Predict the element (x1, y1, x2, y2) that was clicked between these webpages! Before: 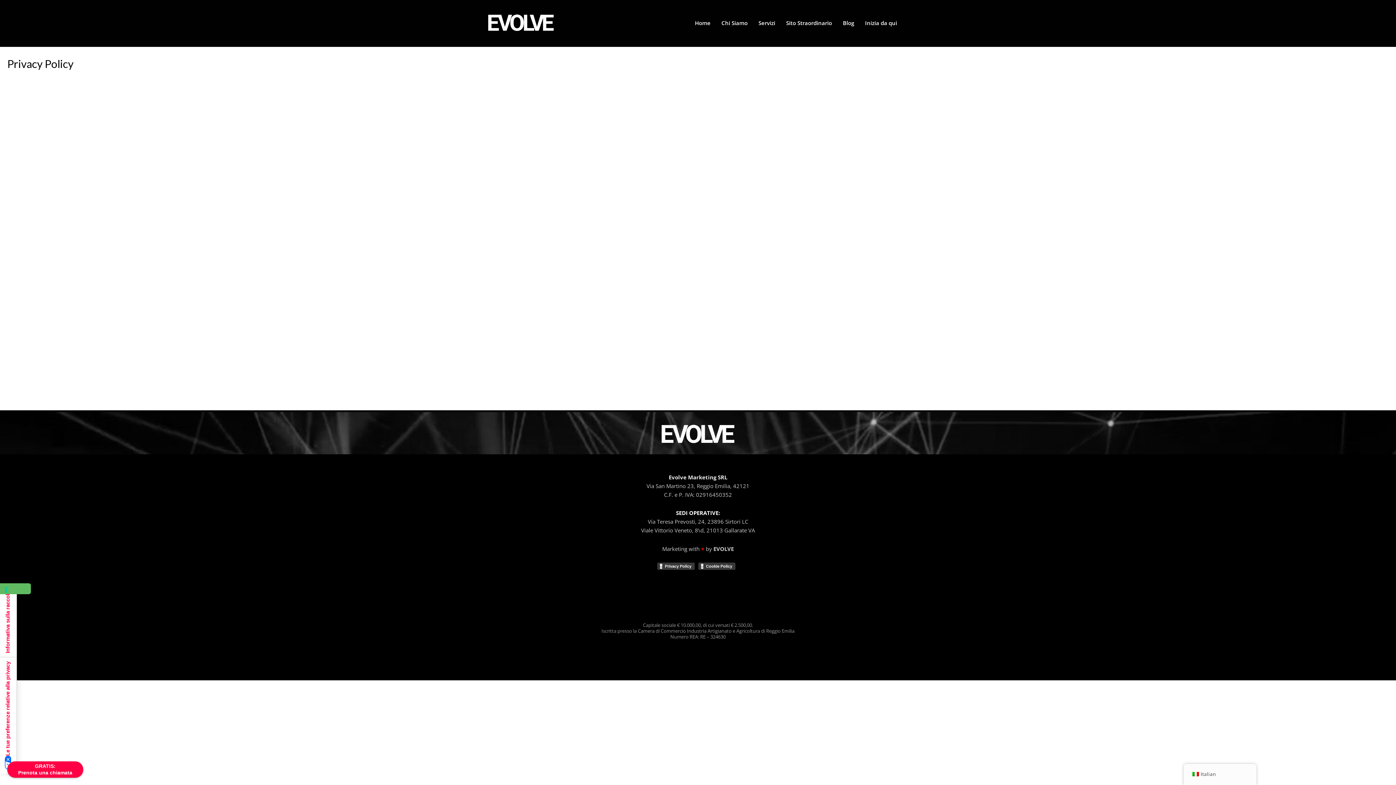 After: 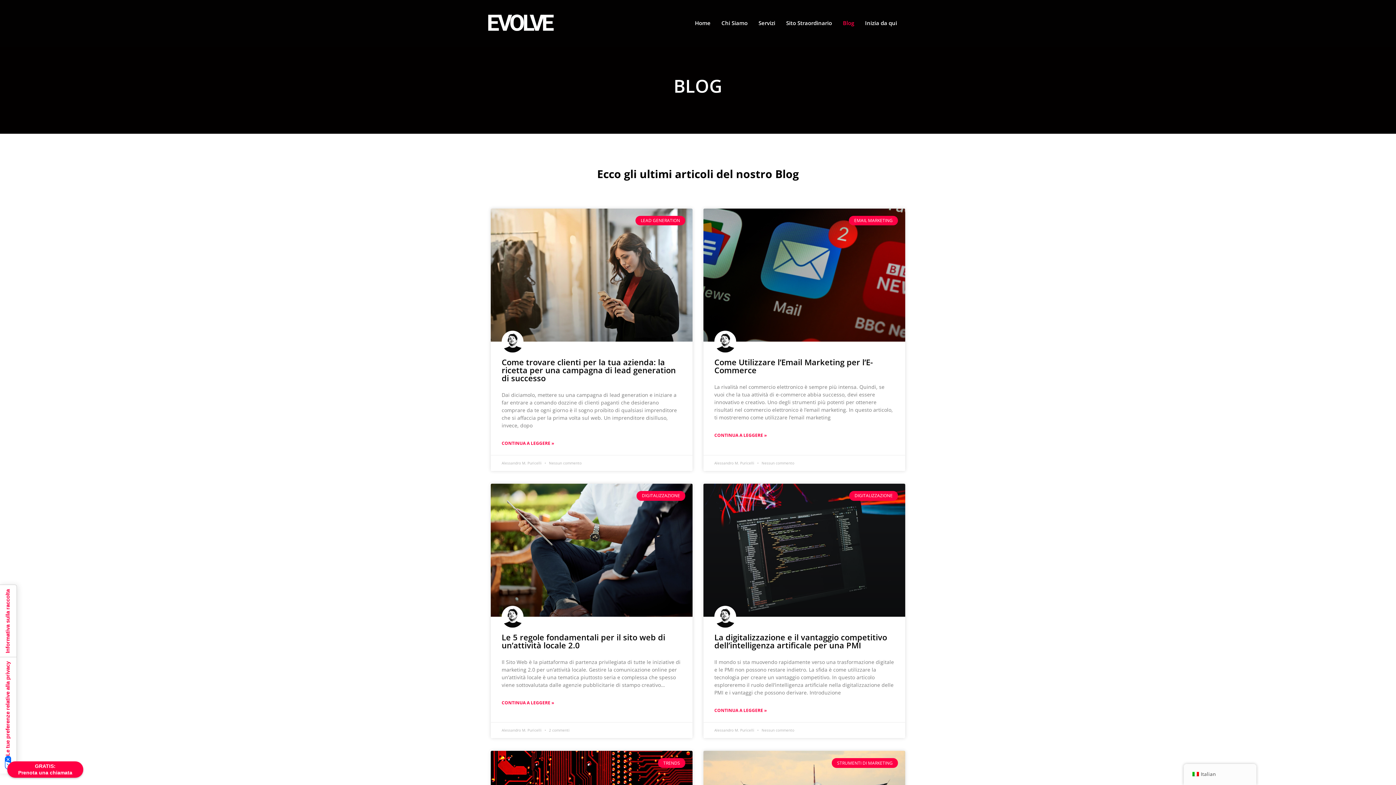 Action: bbox: (837, 14, 859, 31) label: Blog